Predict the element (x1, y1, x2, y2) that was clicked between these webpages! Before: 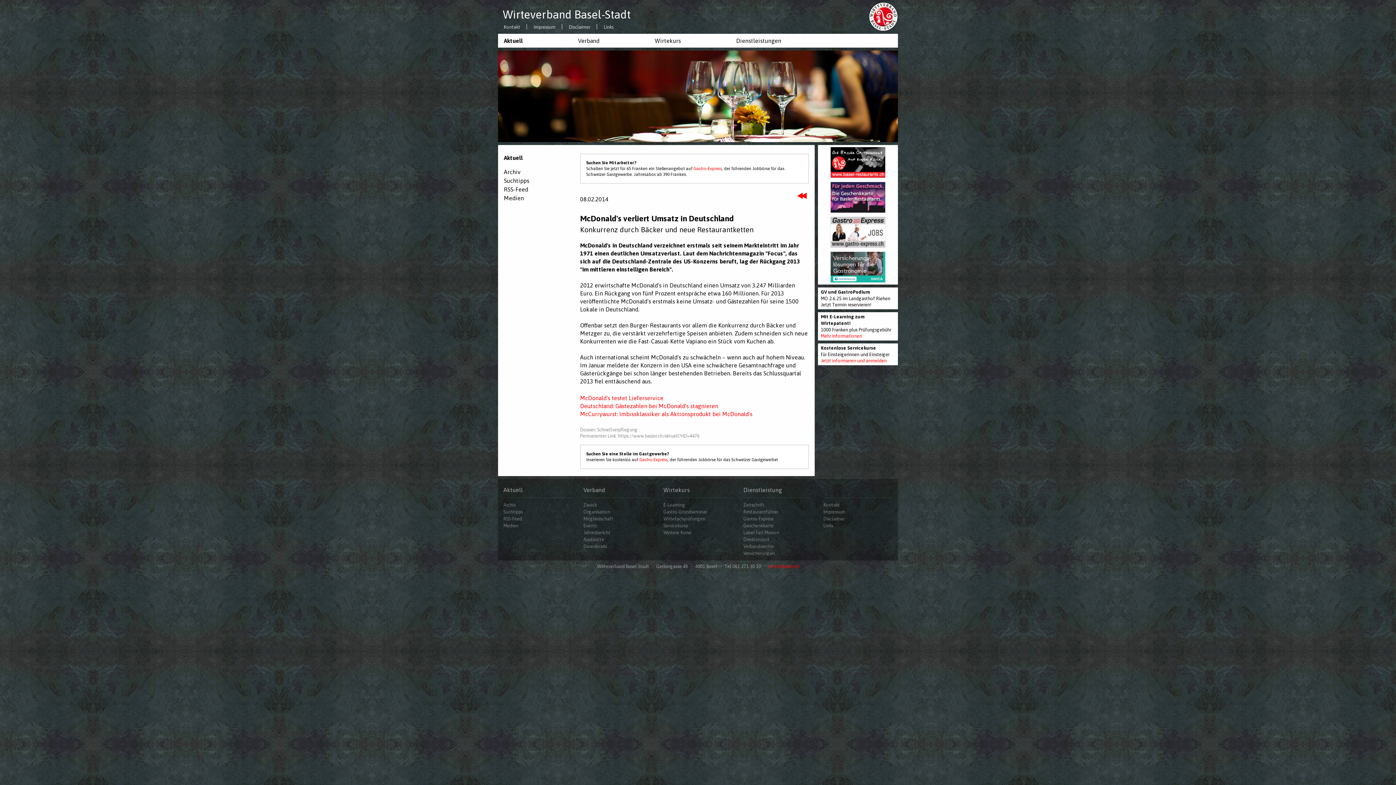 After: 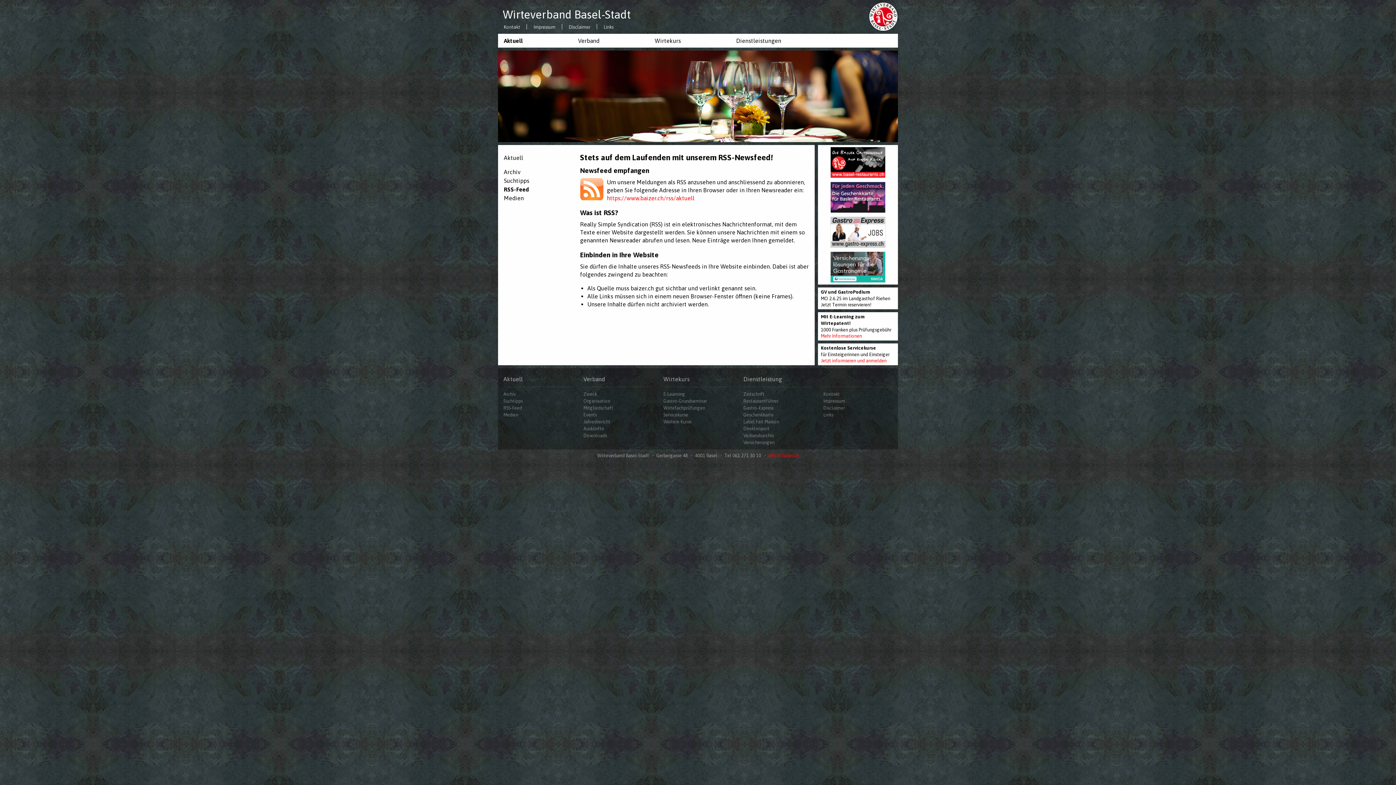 Action: bbox: (504, 185, 580, 193) label: RSS-Feed